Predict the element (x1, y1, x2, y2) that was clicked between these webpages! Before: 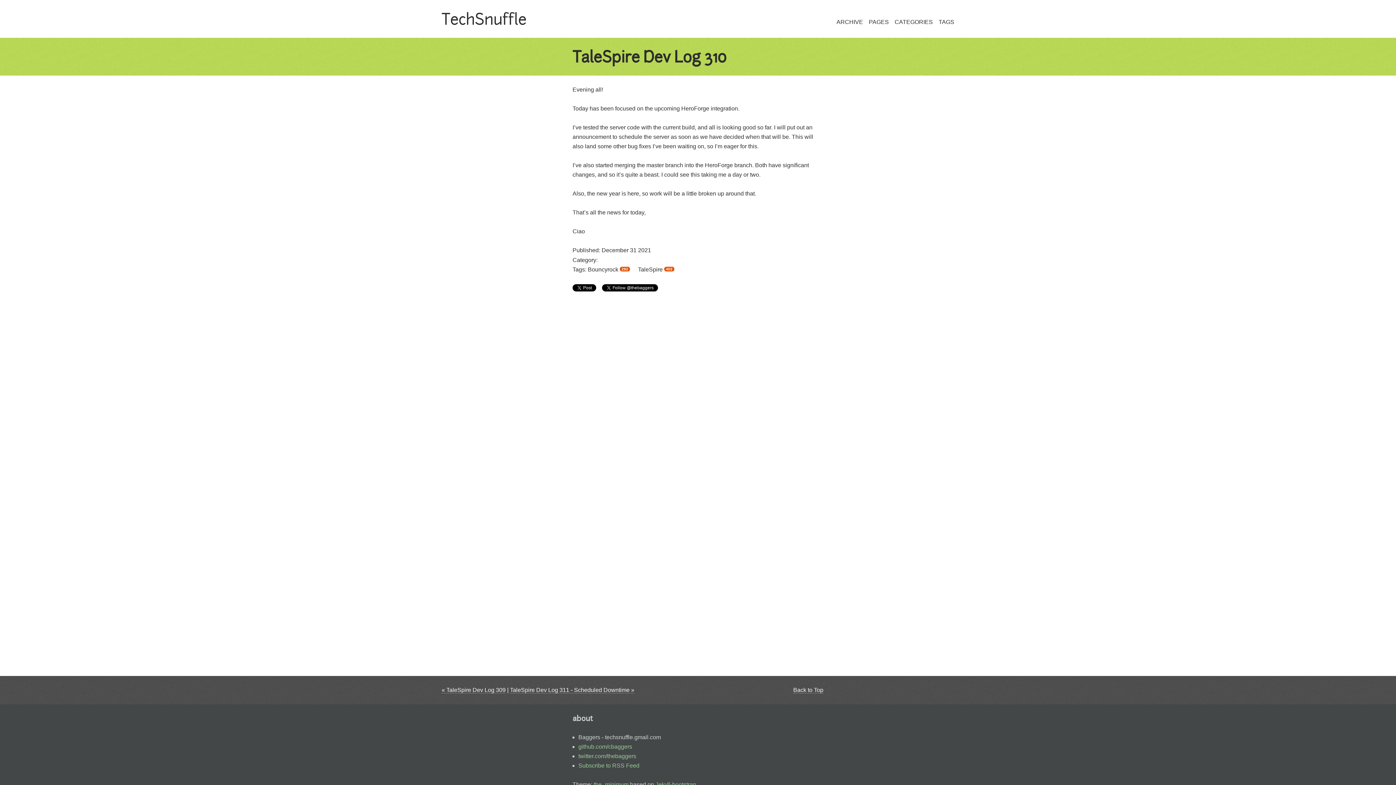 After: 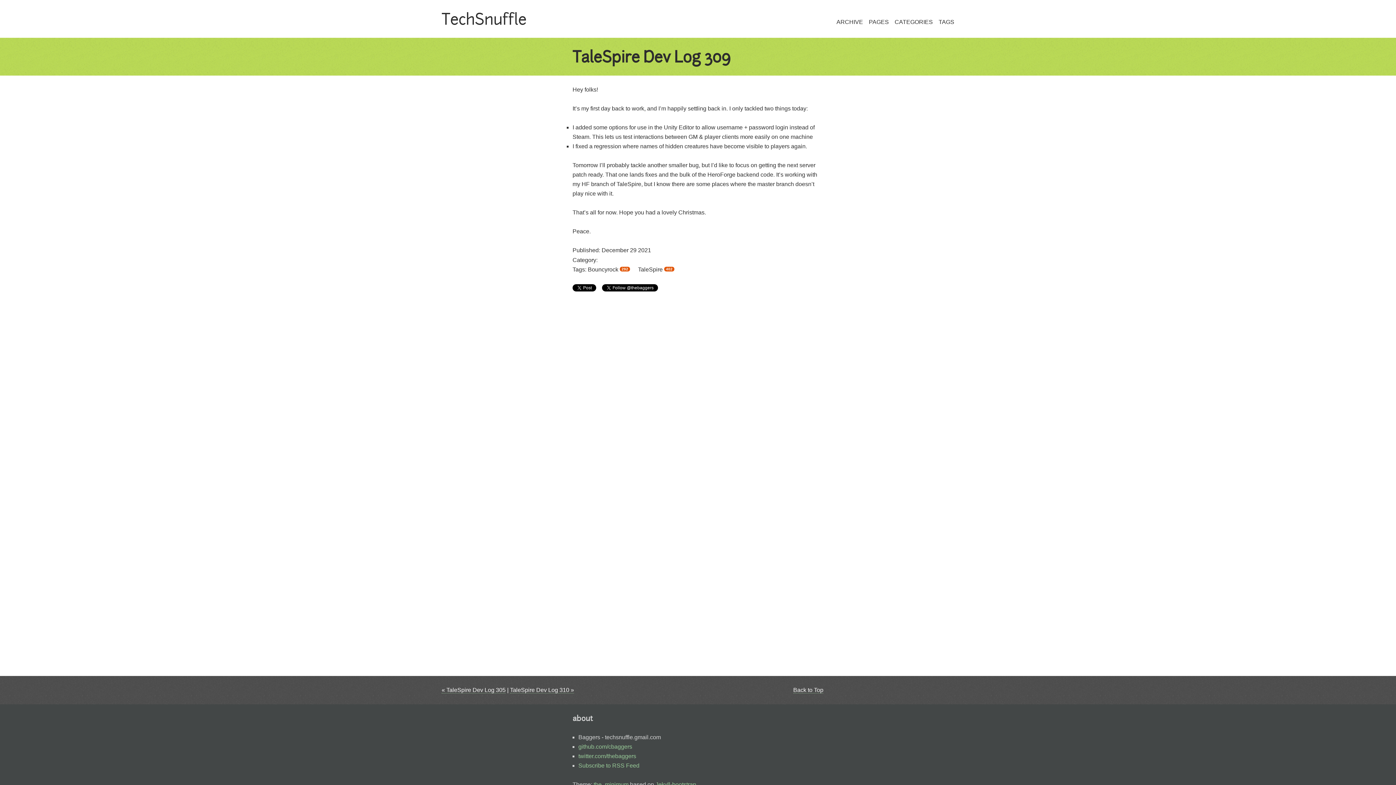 Action: bbox: (441, 687, 505, 693) label: « TaleSpire Dev Log 309